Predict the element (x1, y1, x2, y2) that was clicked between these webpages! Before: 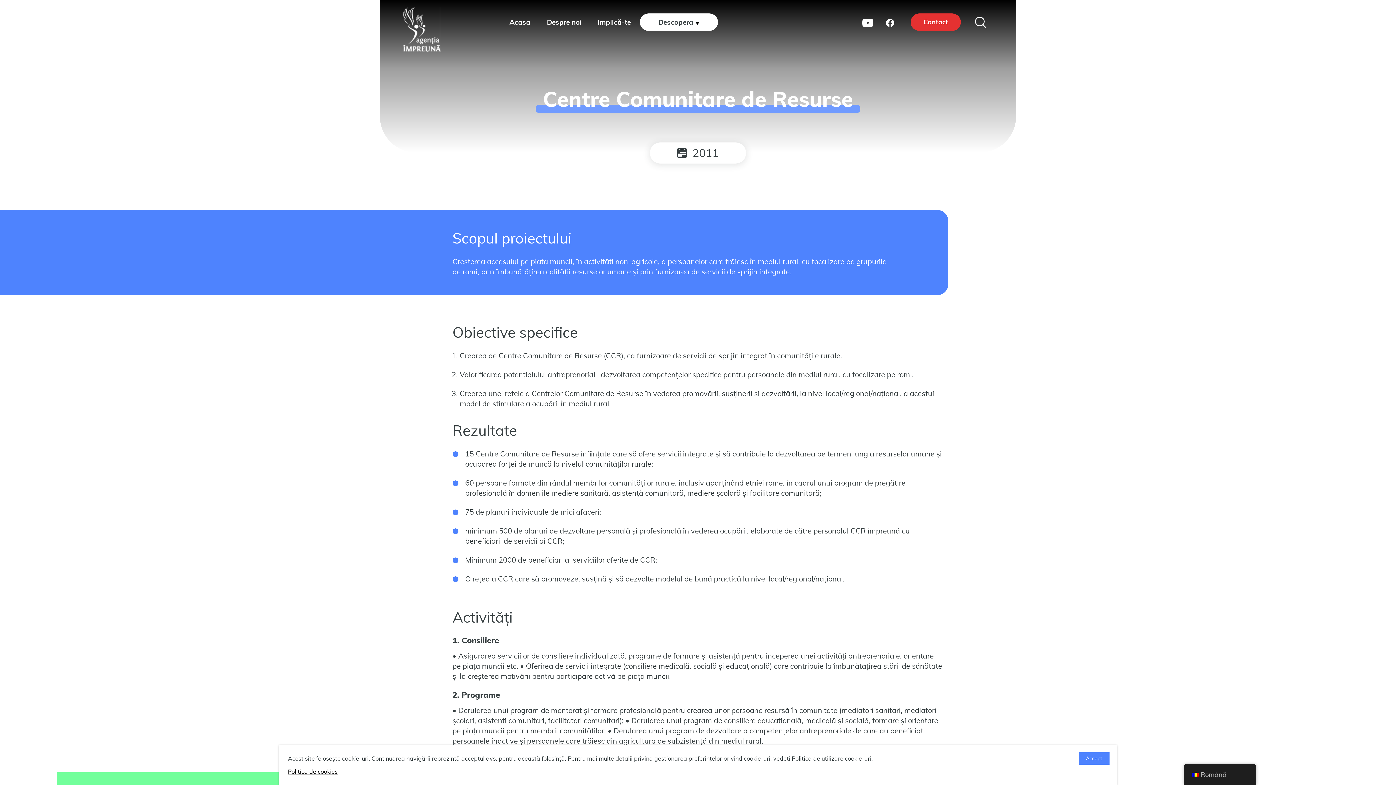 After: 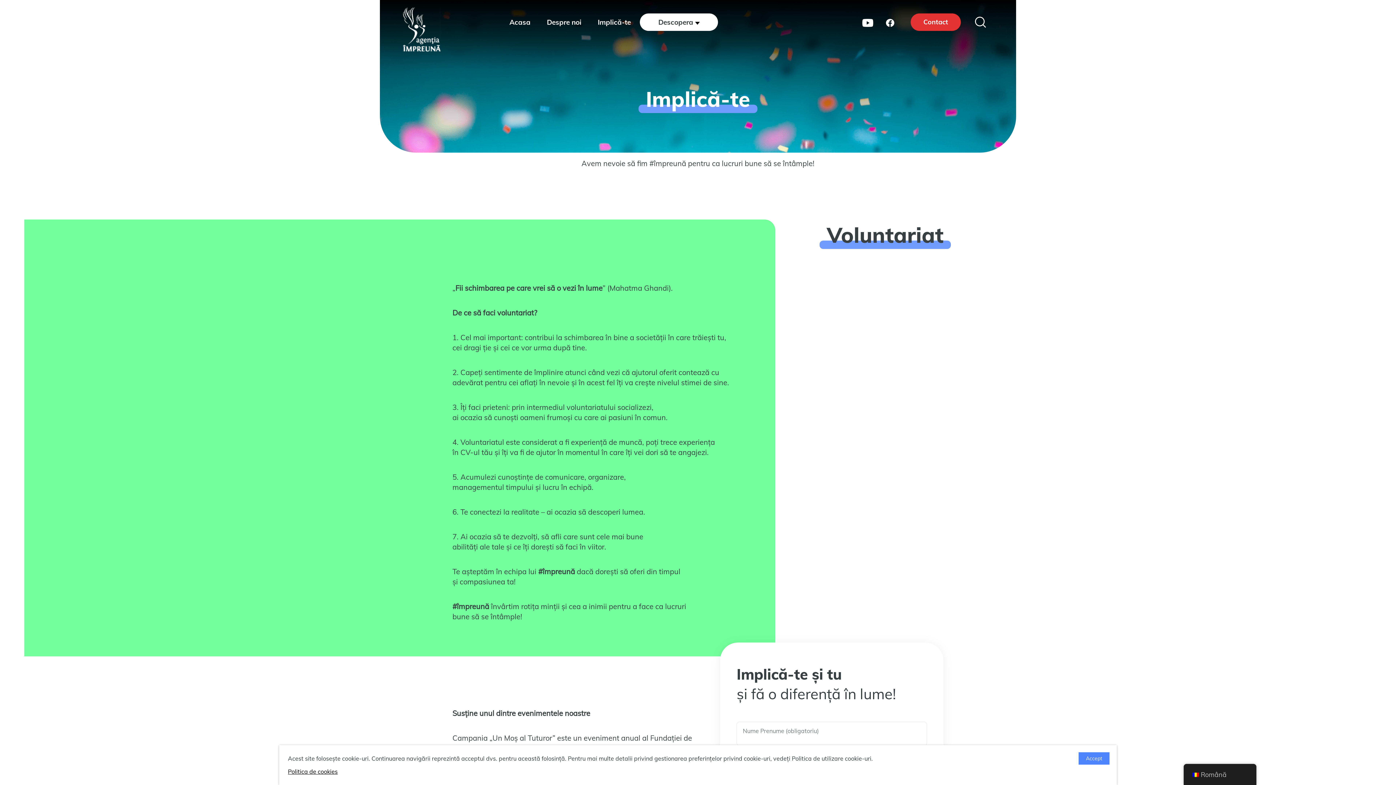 Action: bbox: (590, 13, 638, 30) label: Implică-te